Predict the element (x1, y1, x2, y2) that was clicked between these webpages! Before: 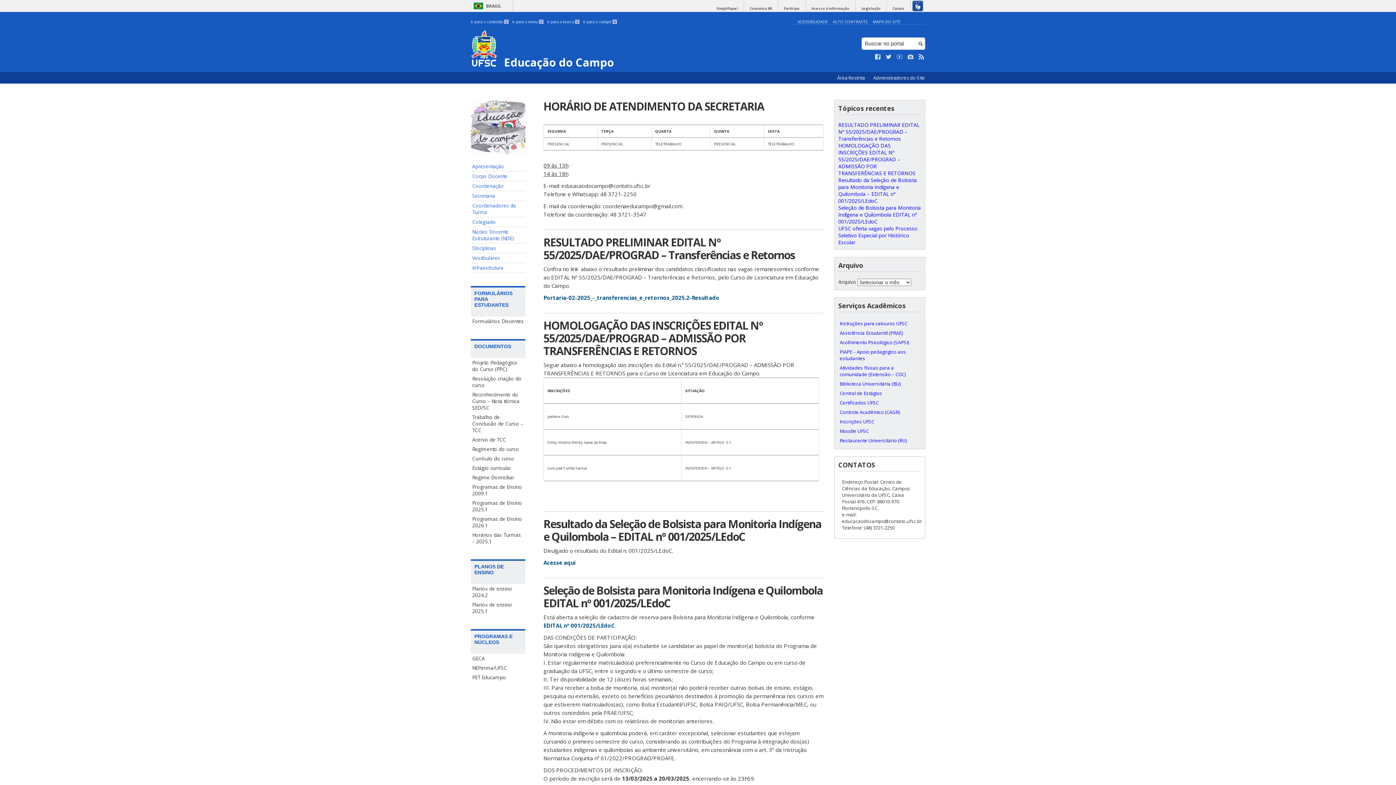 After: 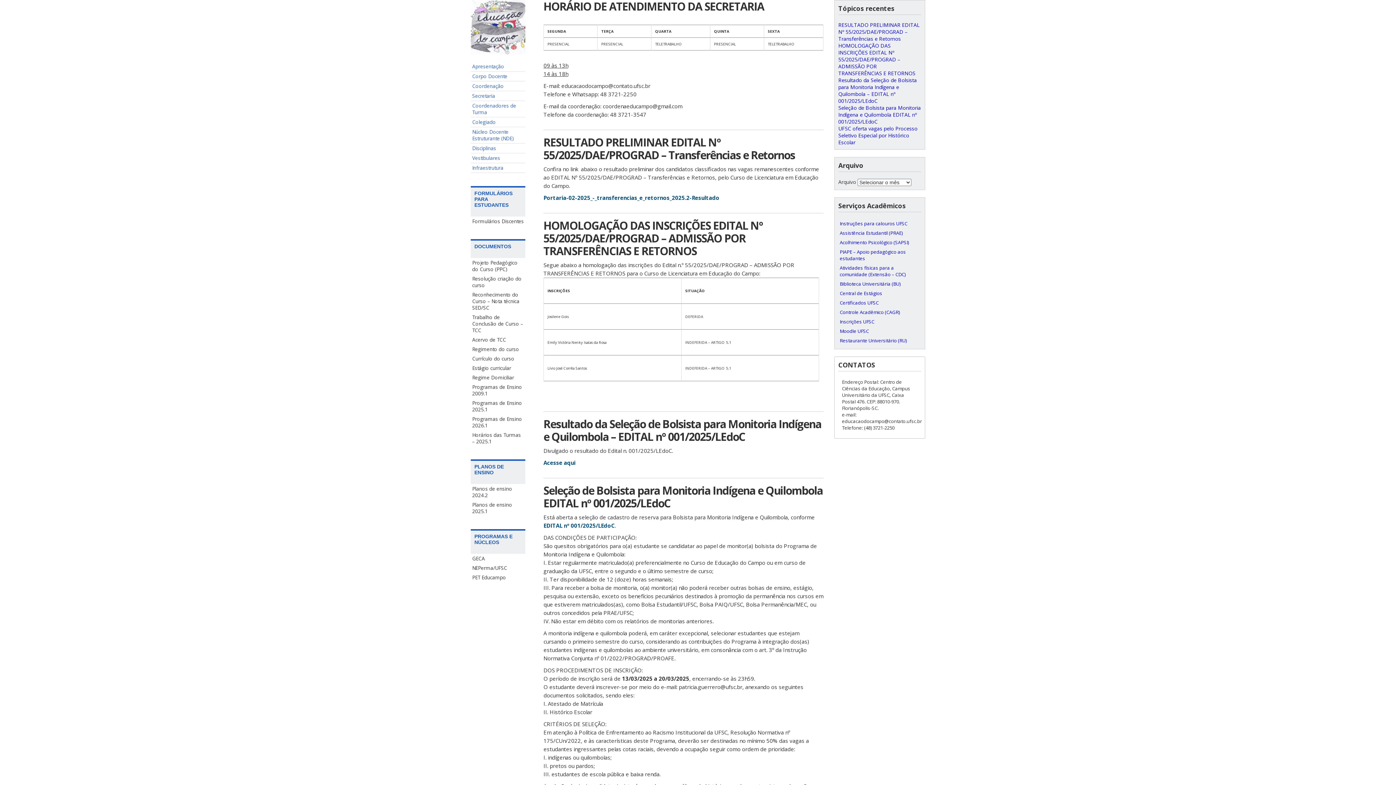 Action: bbox: (512, 19, 543, 24) label: Ir para o menu 2